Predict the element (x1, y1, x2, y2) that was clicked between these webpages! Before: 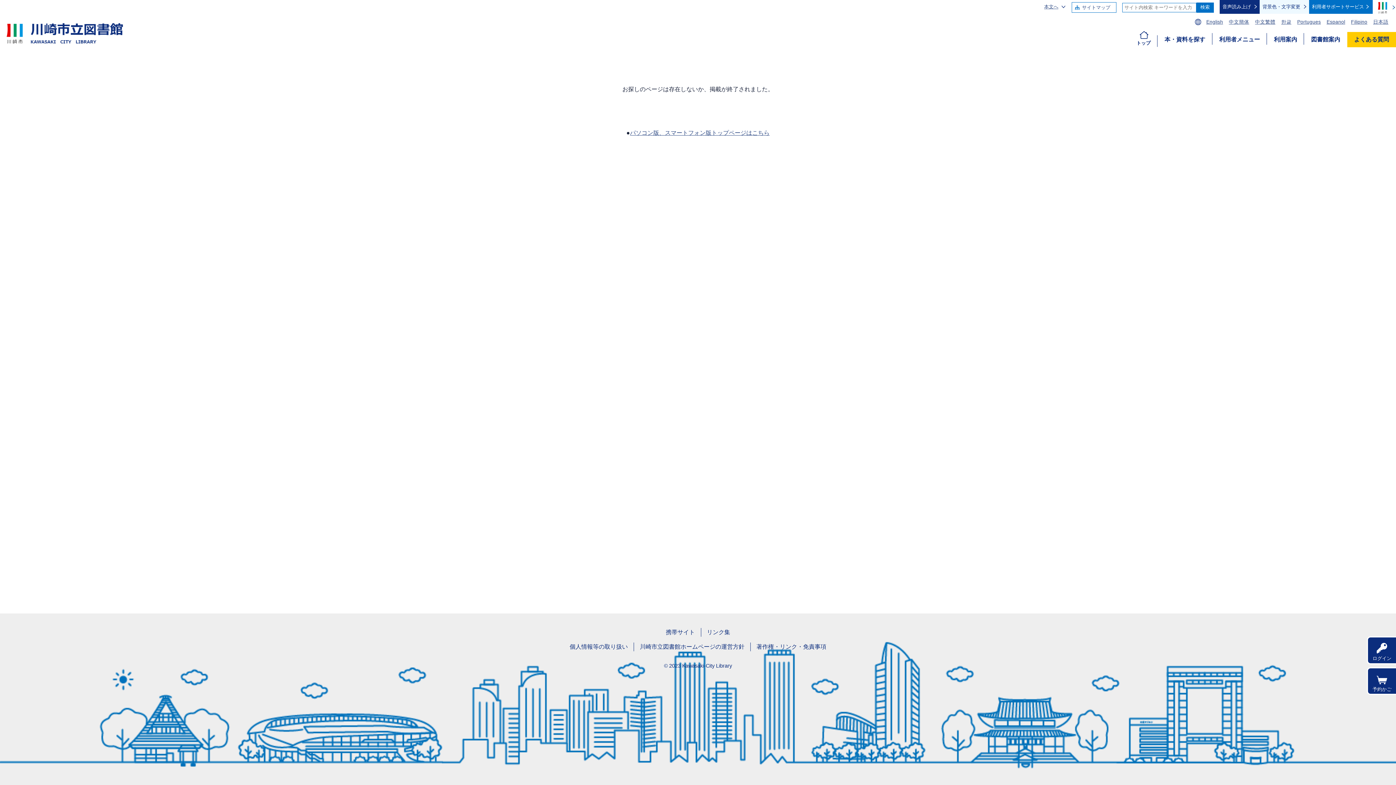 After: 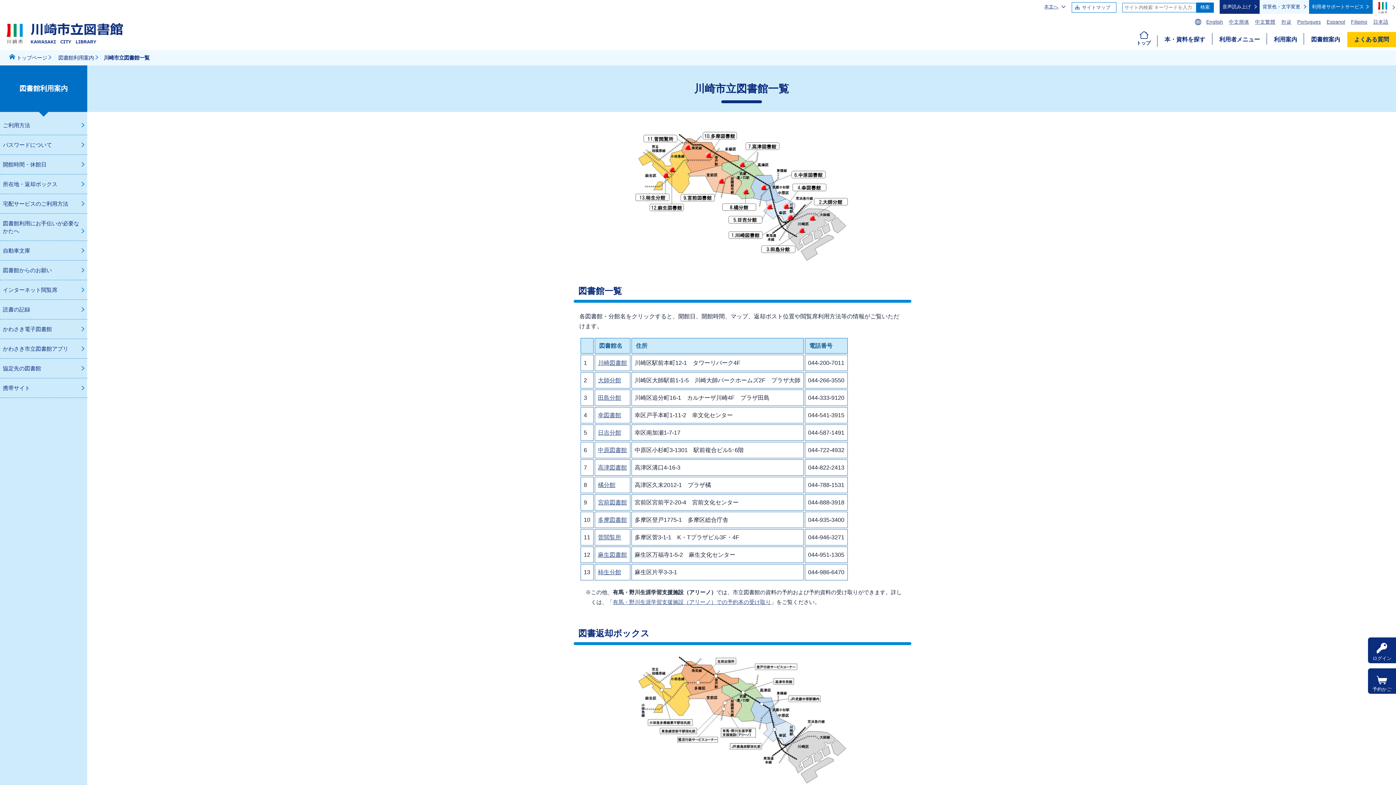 Action: label: 図書館案内 bbox: (1304, 32, 1347, 47)